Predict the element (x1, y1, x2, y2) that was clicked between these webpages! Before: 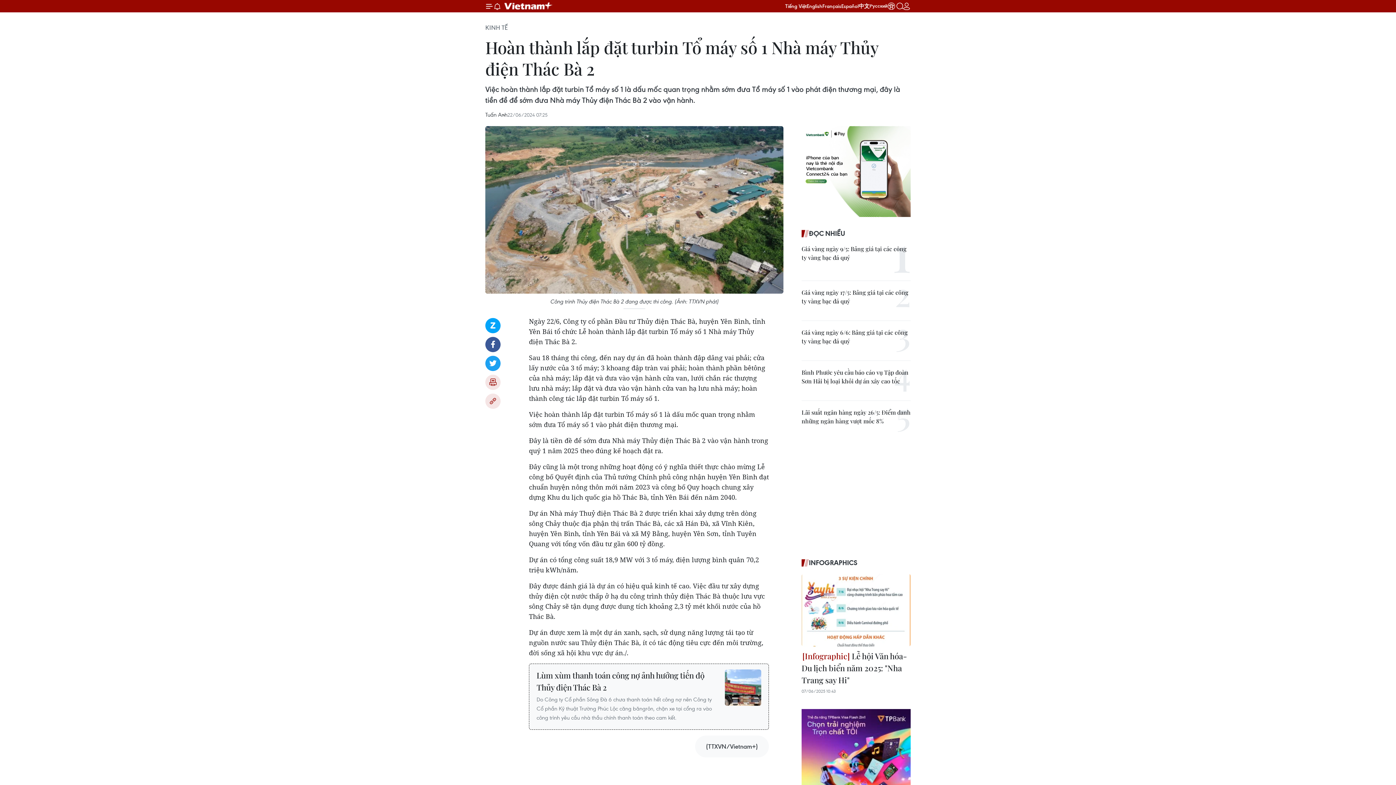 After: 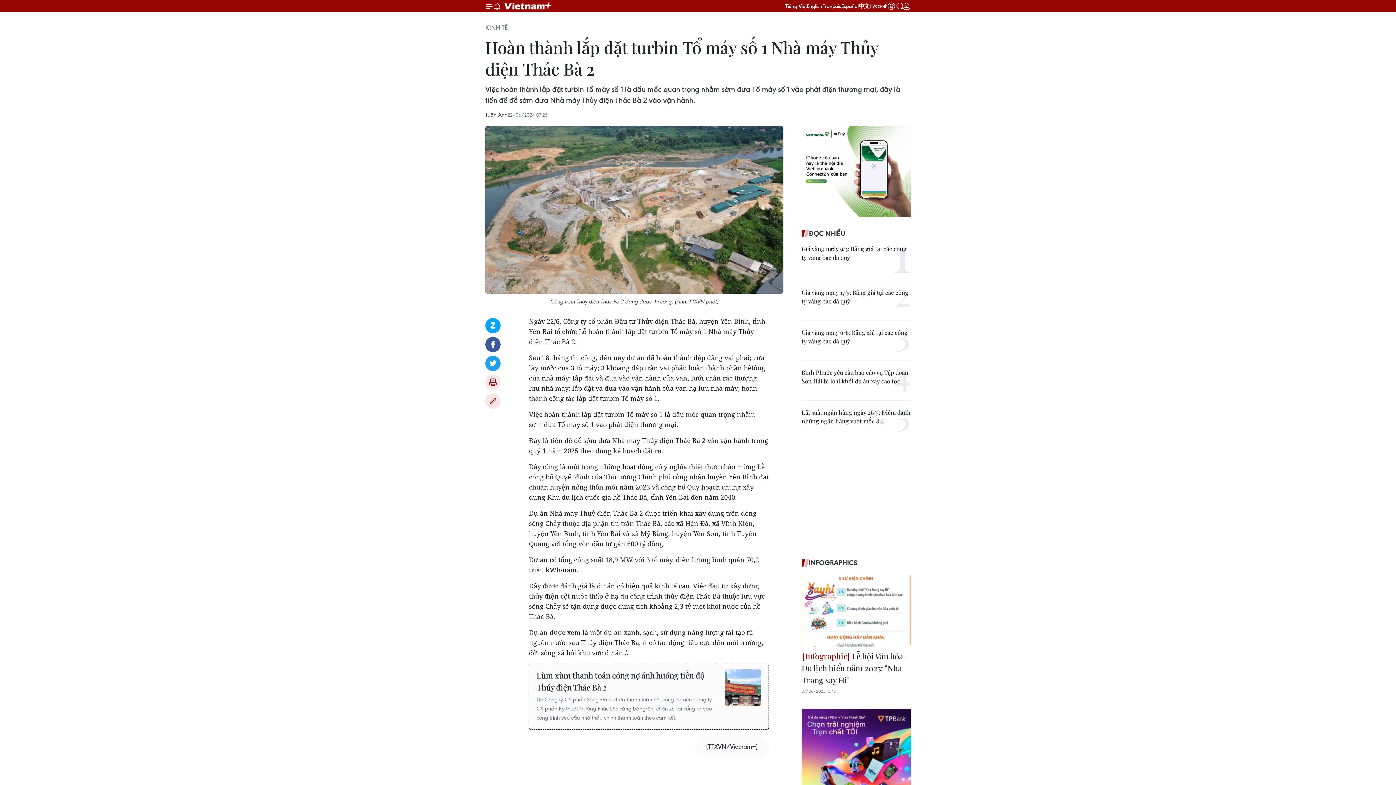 Action: bbox: (801, 750, 910, 757)